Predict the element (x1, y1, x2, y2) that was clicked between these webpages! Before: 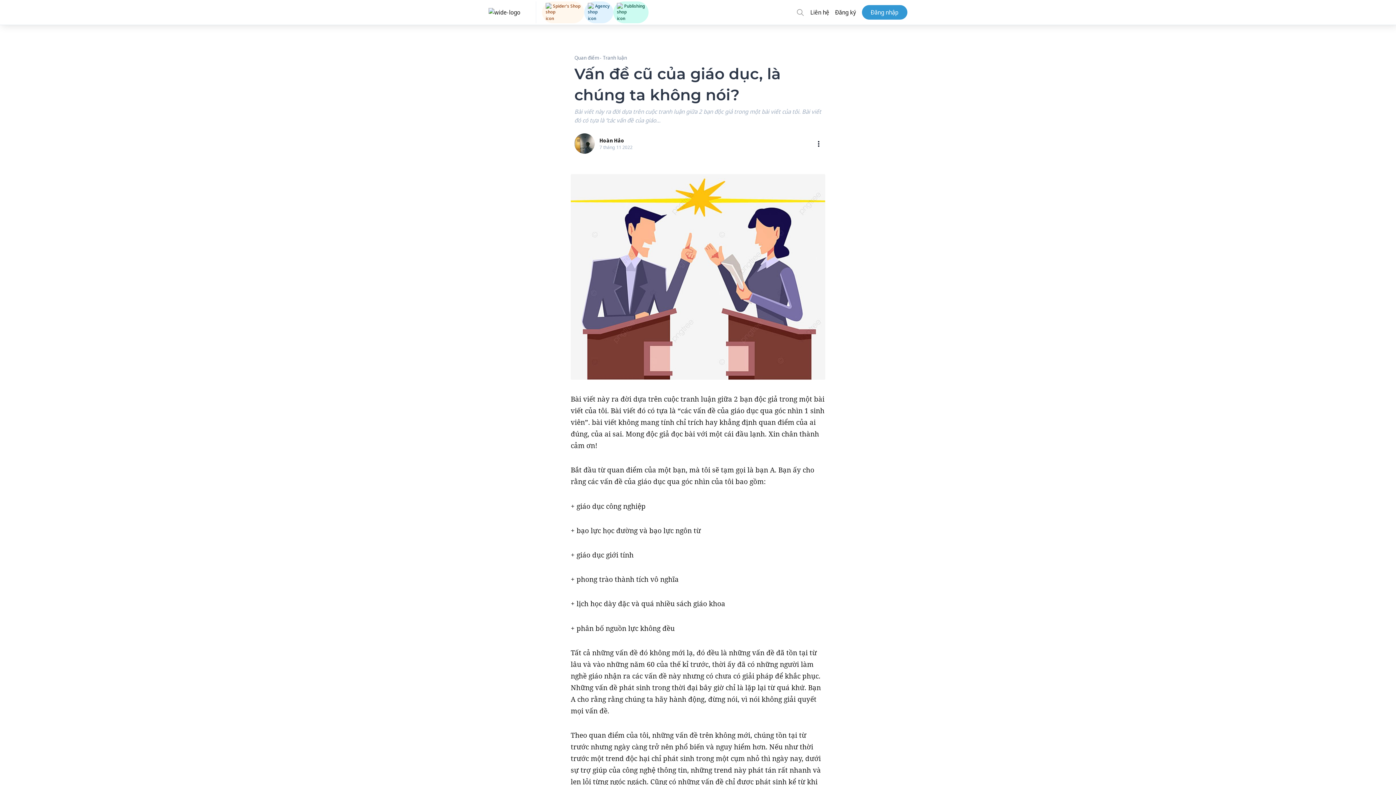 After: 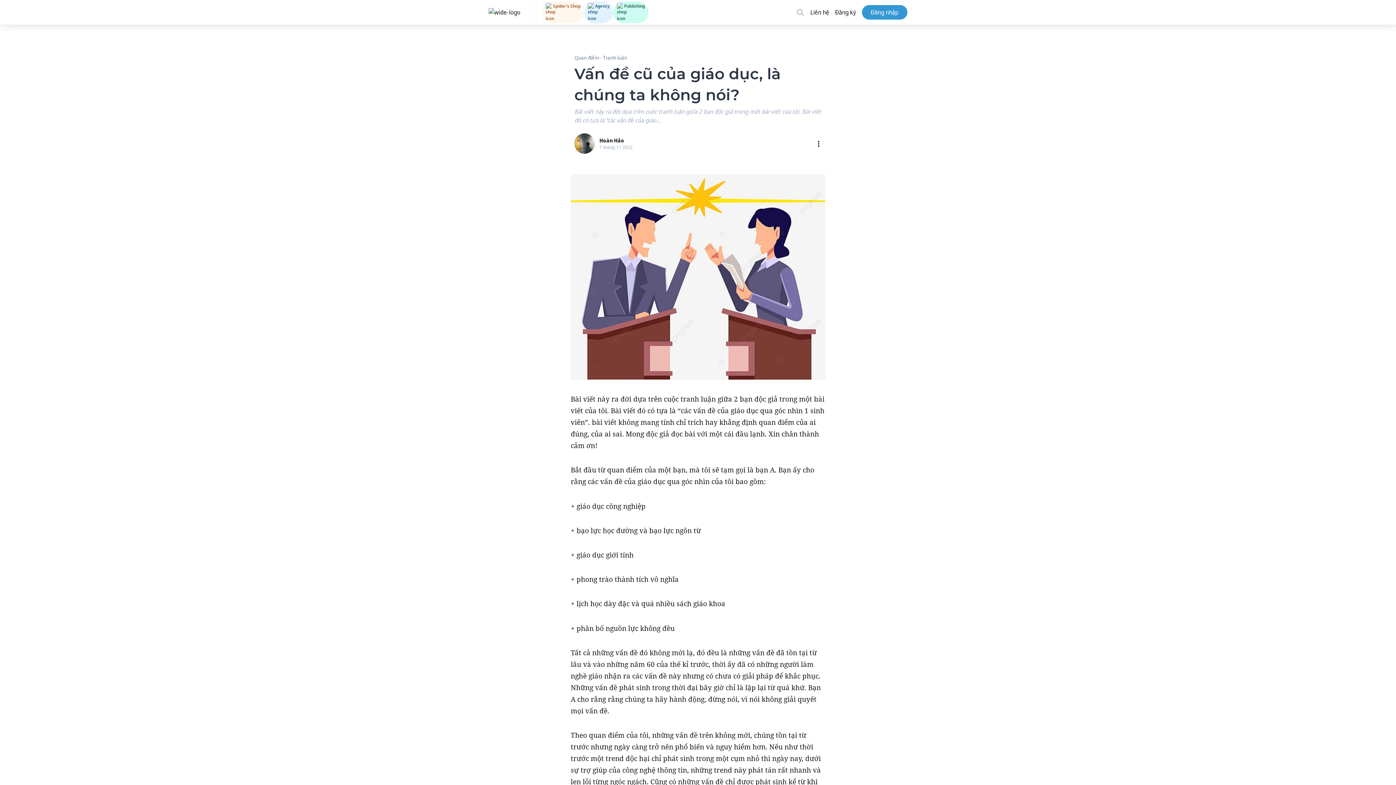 Action: bbox: (542, 1, 584, 23) label: Spider's Shop